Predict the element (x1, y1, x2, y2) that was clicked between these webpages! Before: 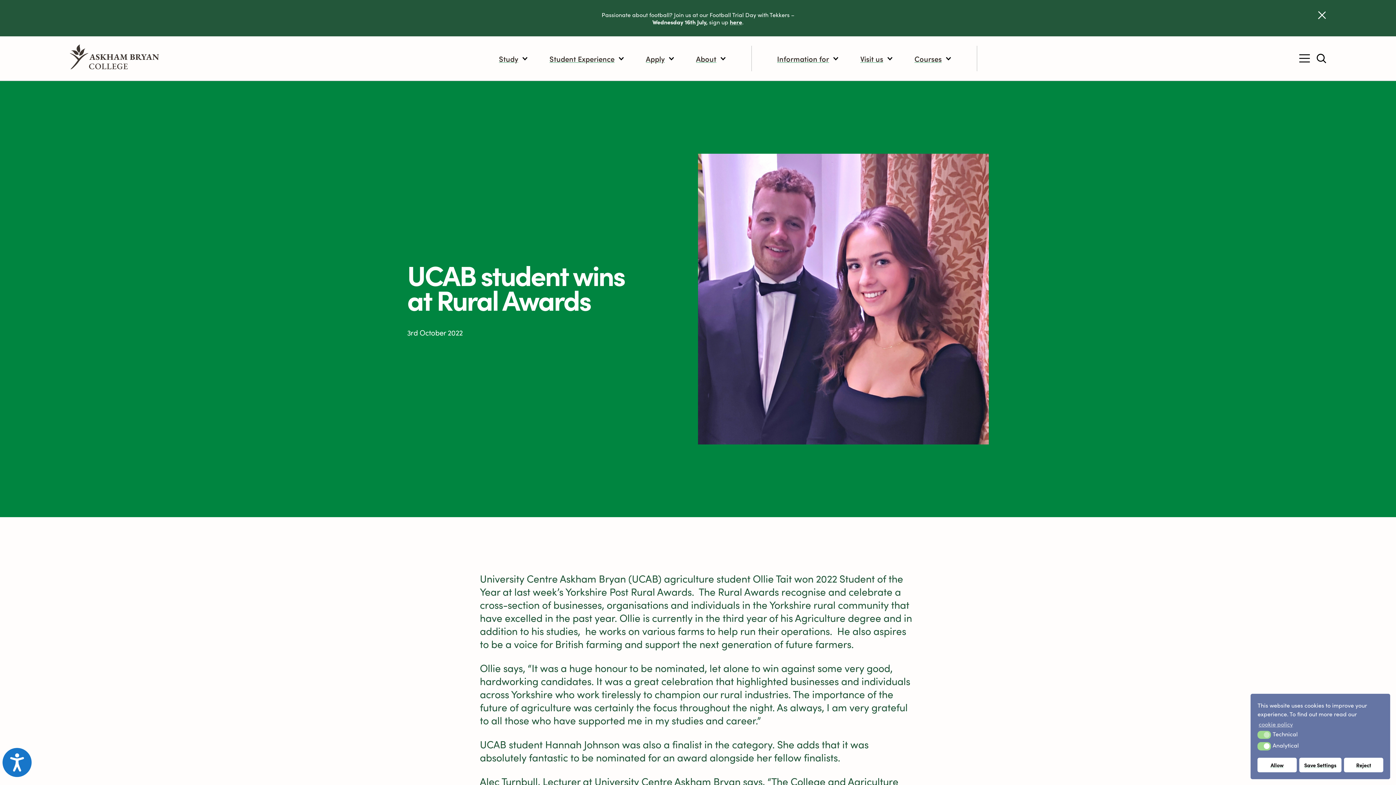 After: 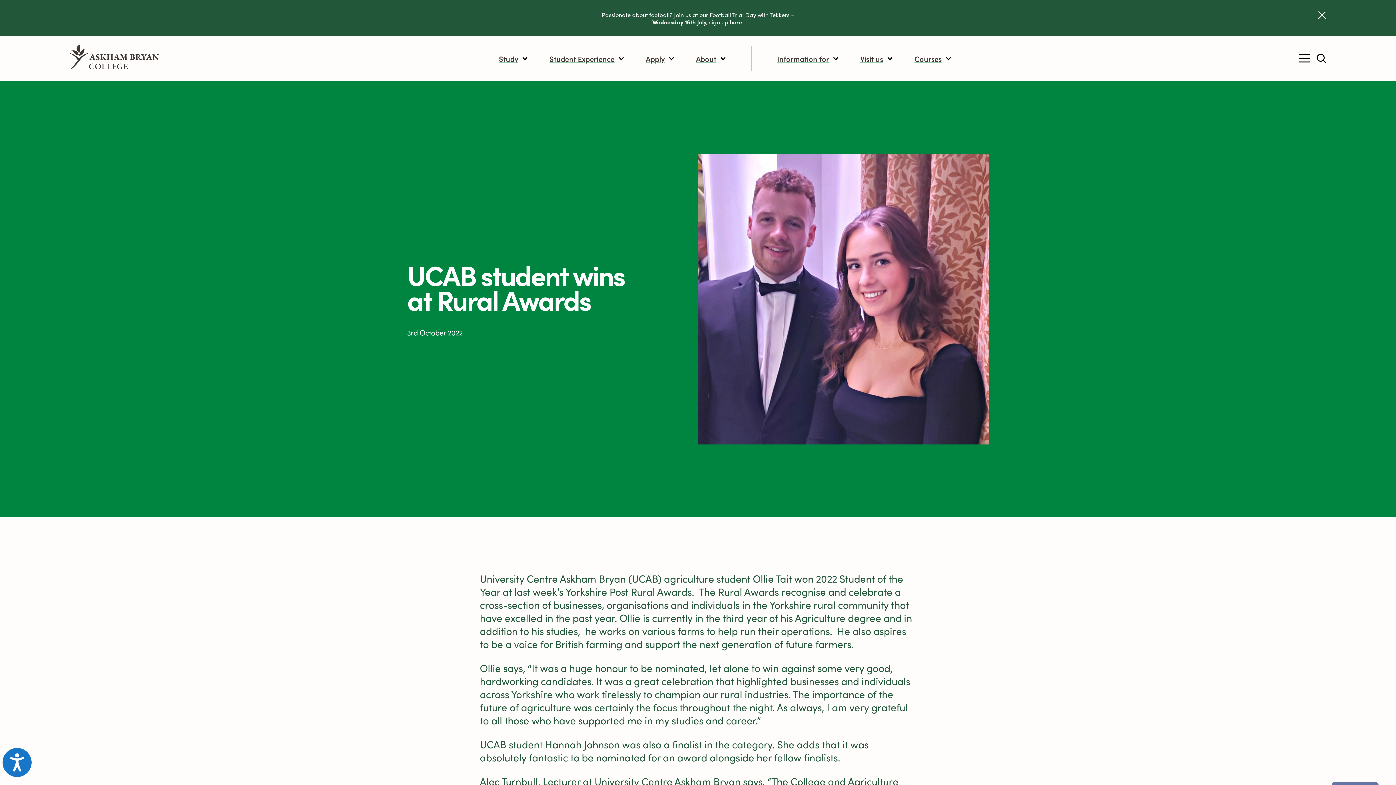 Action: label: Save Settings bbox: (1299, 758, 1341, 772)